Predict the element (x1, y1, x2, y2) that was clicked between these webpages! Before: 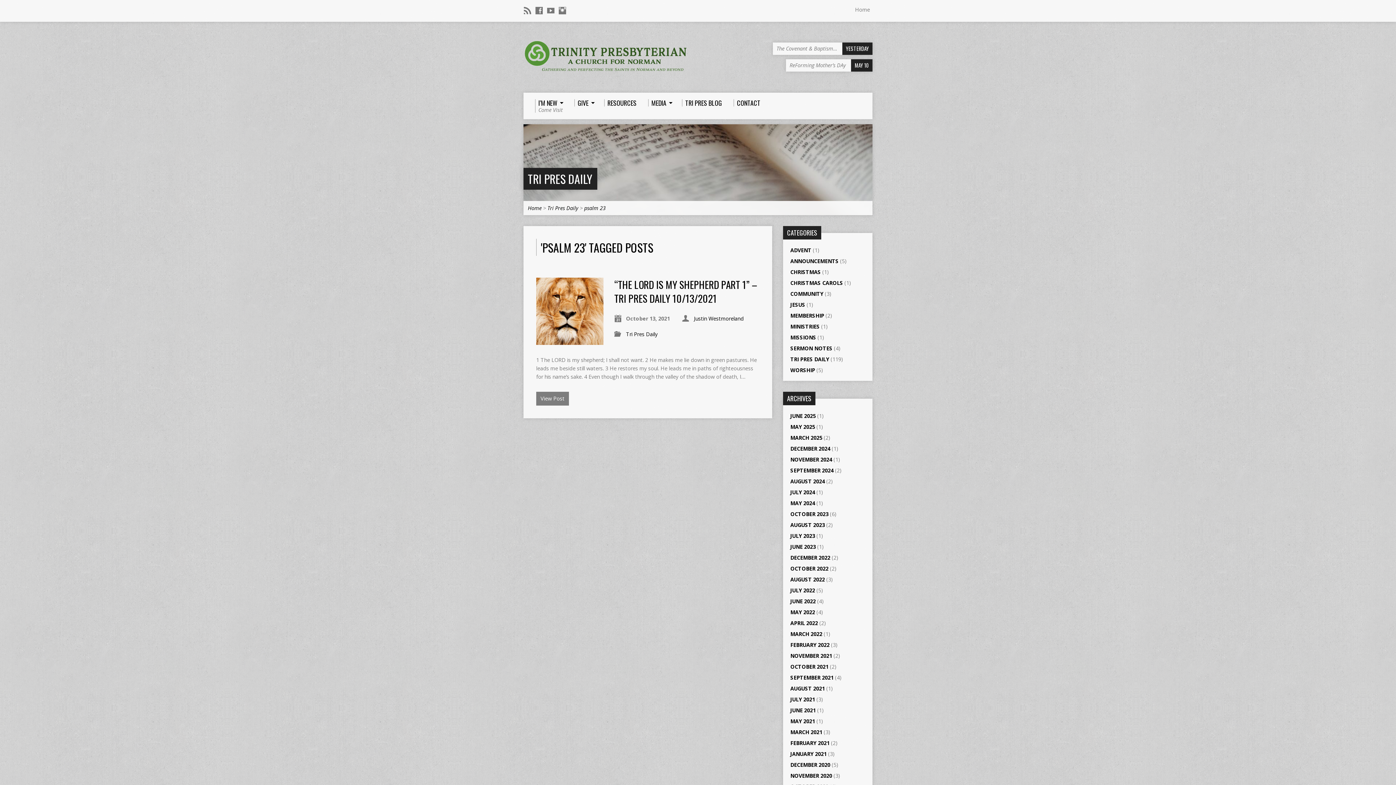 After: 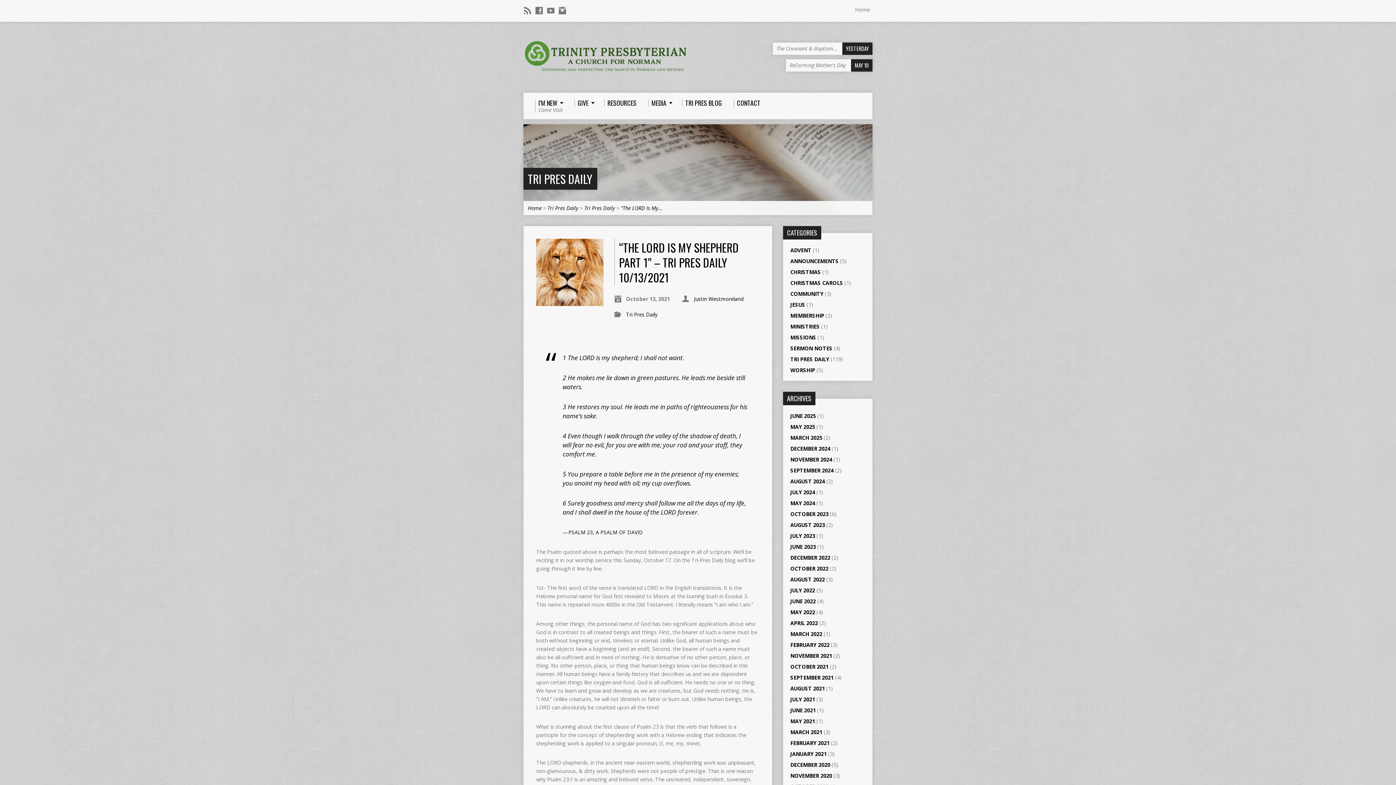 Action: bbox: (536, 337, 603, 344)